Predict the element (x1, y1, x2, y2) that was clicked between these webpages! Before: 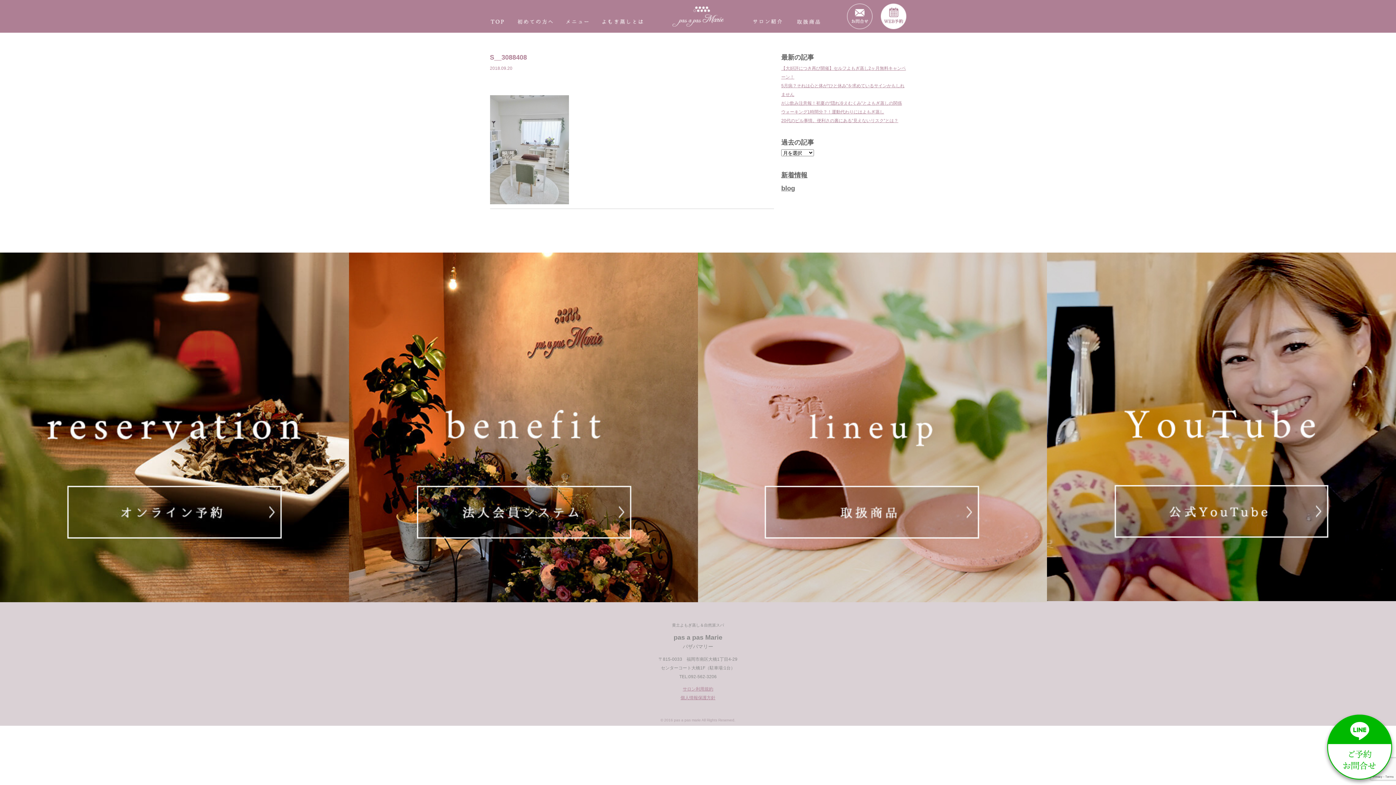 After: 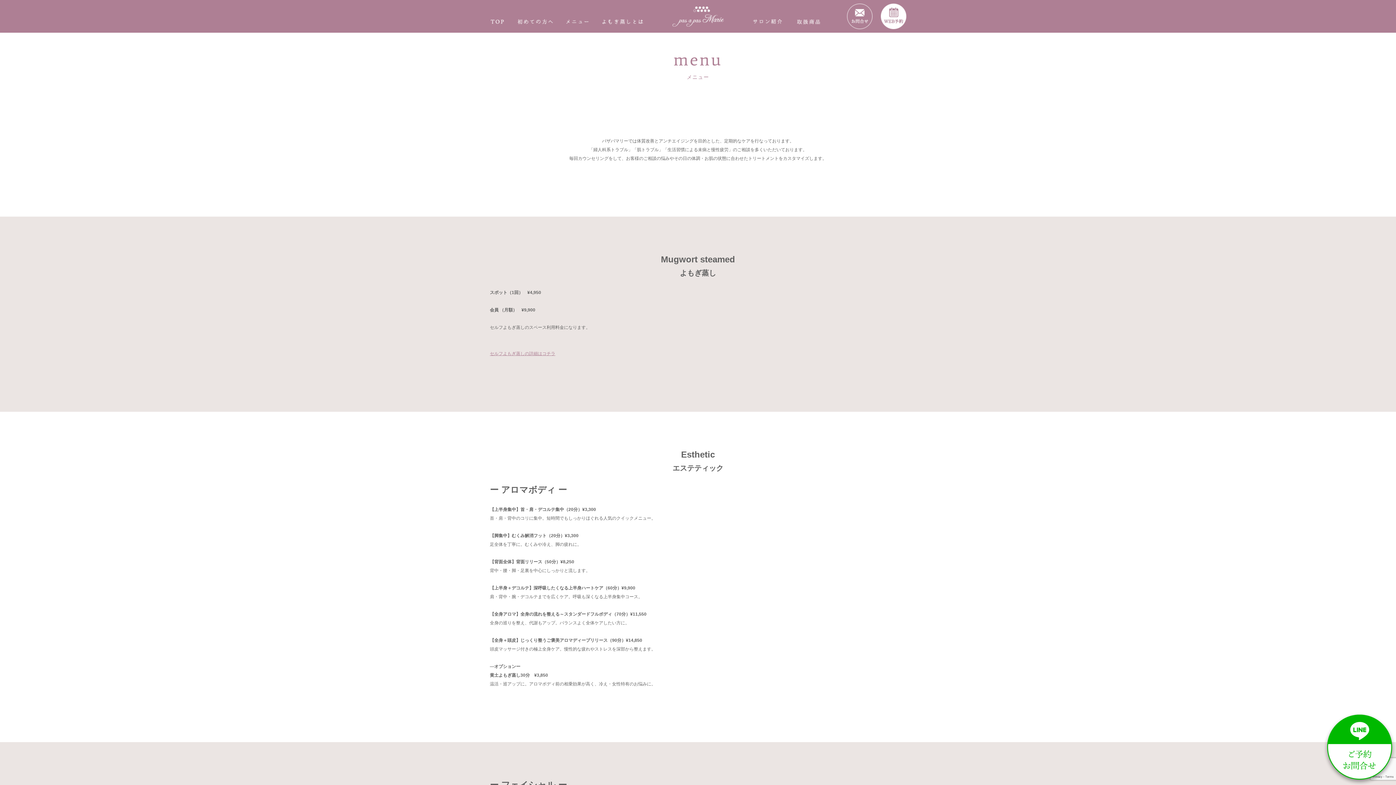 Action: bbox: (566, 17, 588, 22)